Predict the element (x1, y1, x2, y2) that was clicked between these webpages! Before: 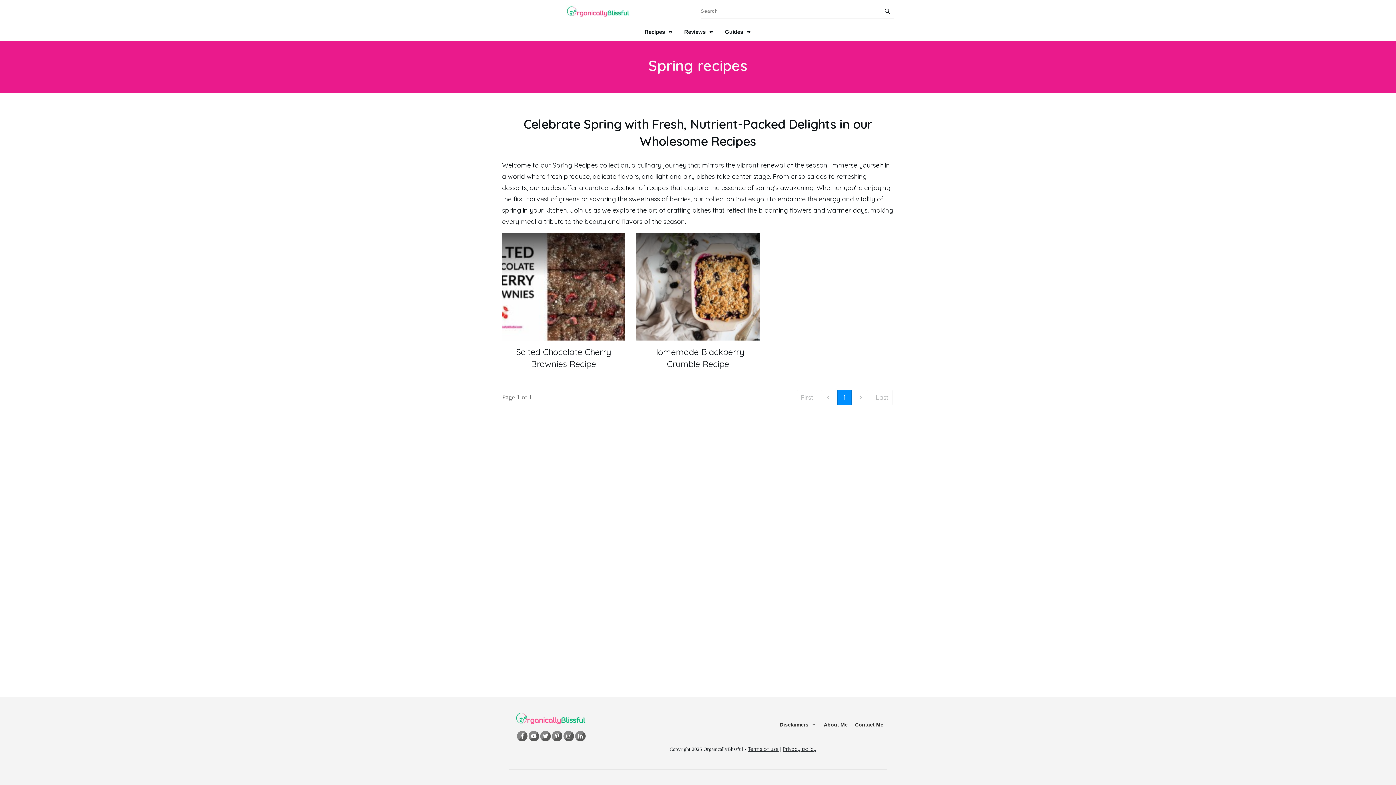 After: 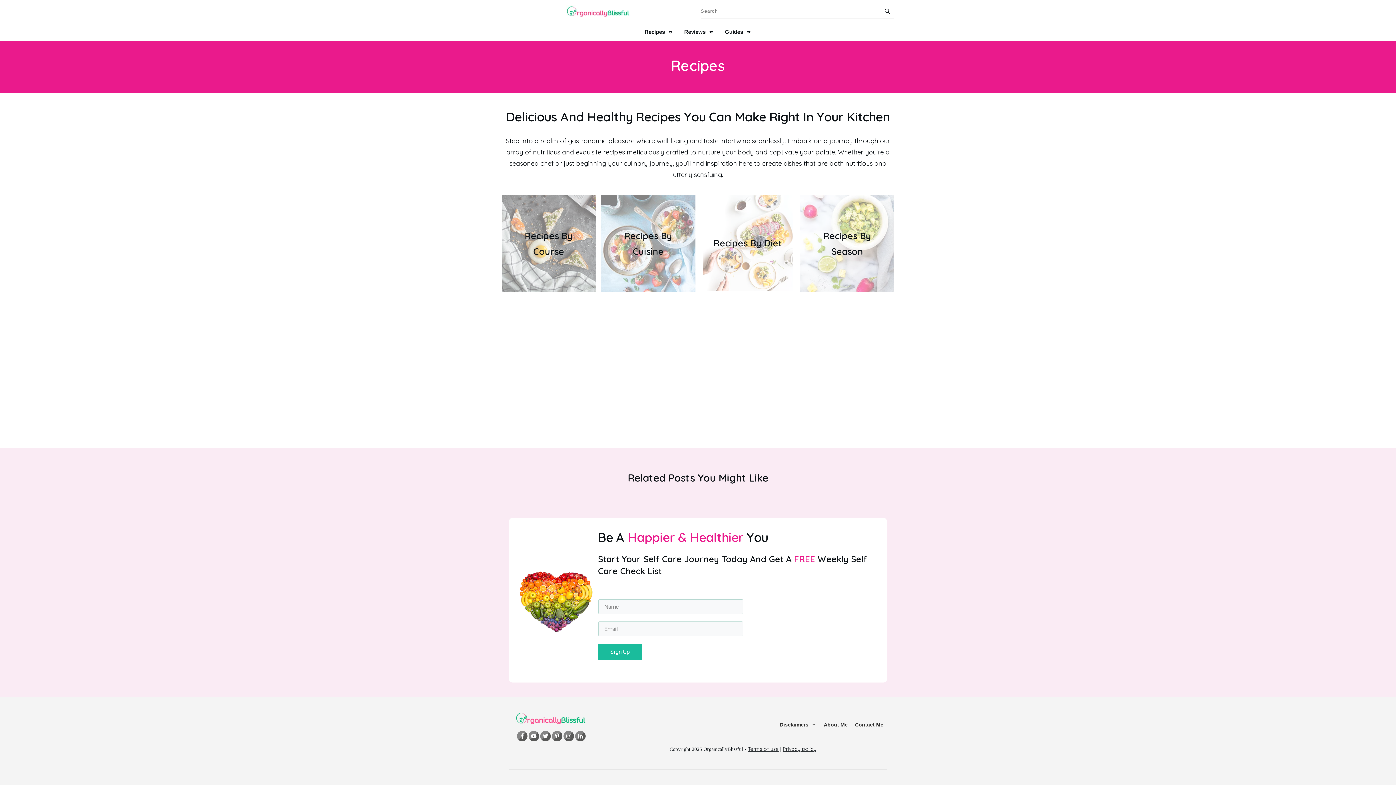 Action: label: Recipes bbox: (644, 26, 673, 37)